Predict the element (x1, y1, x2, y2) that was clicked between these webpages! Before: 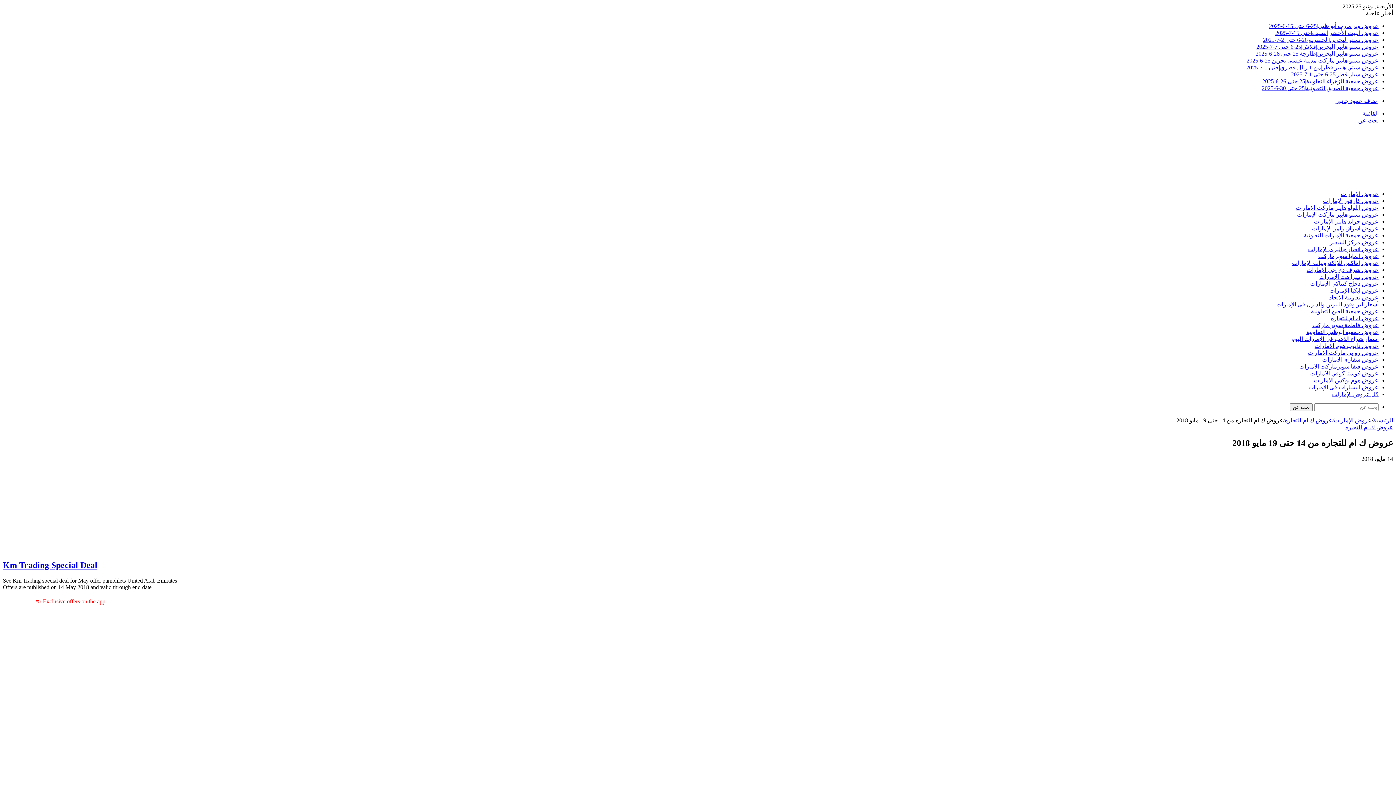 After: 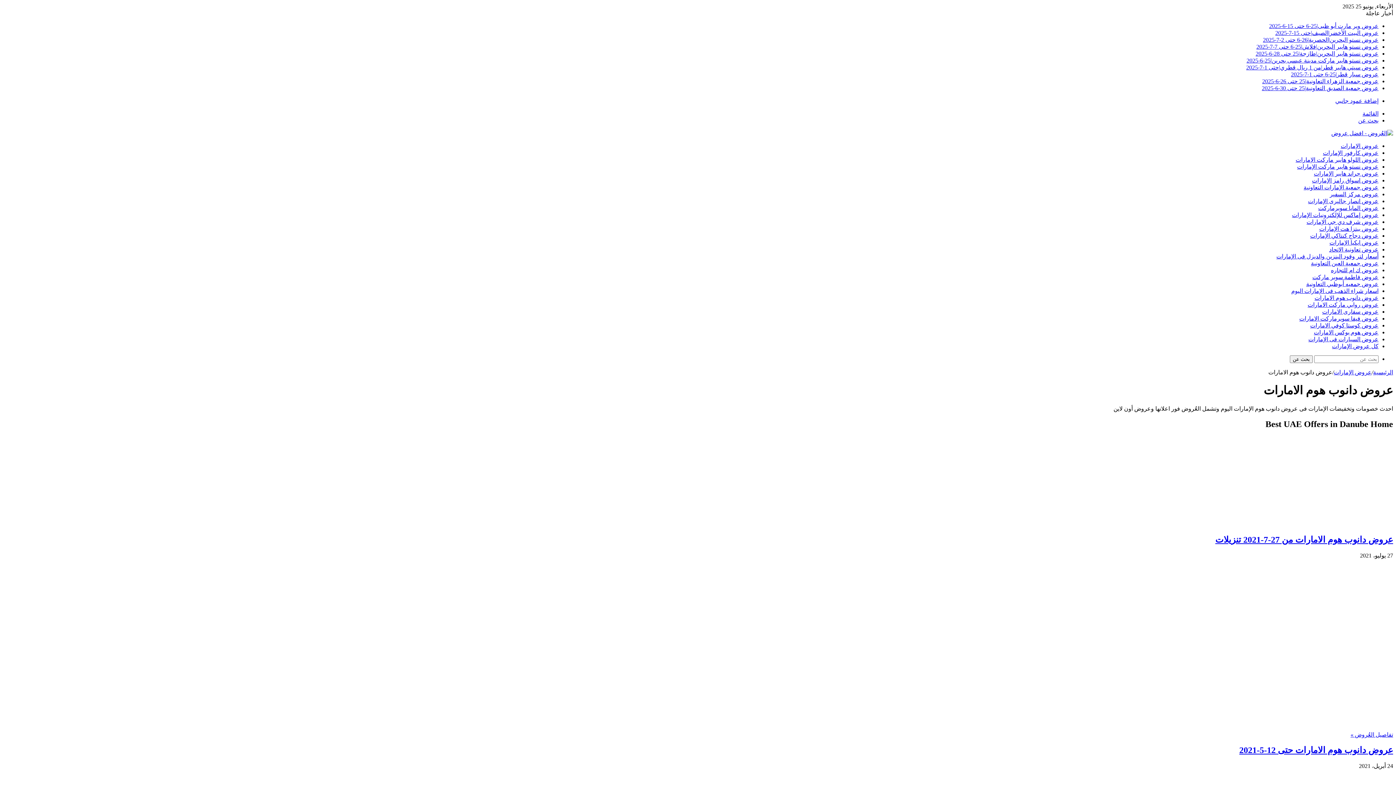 Action: label: عروض دانوب هوم الامارات bbox: (1314, 342, 1378, 349)